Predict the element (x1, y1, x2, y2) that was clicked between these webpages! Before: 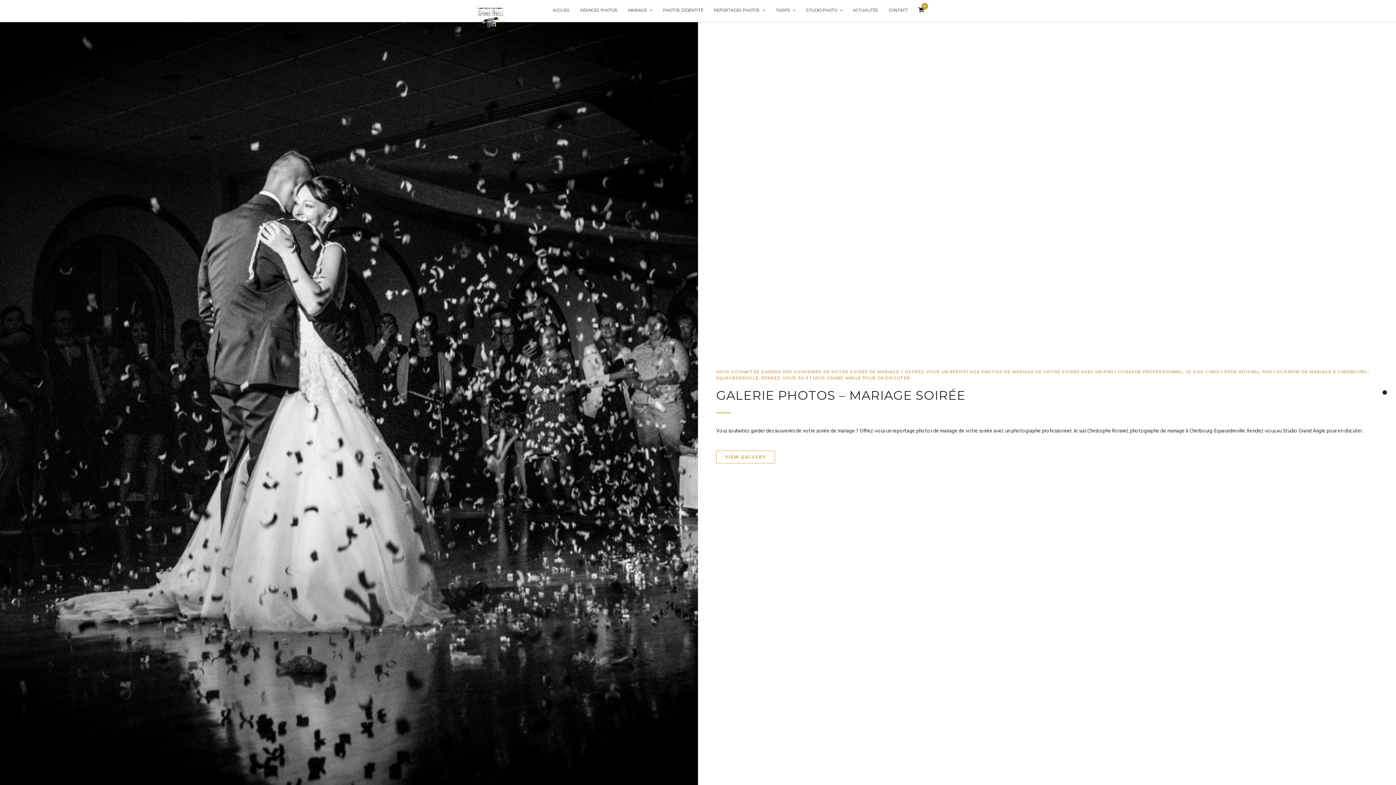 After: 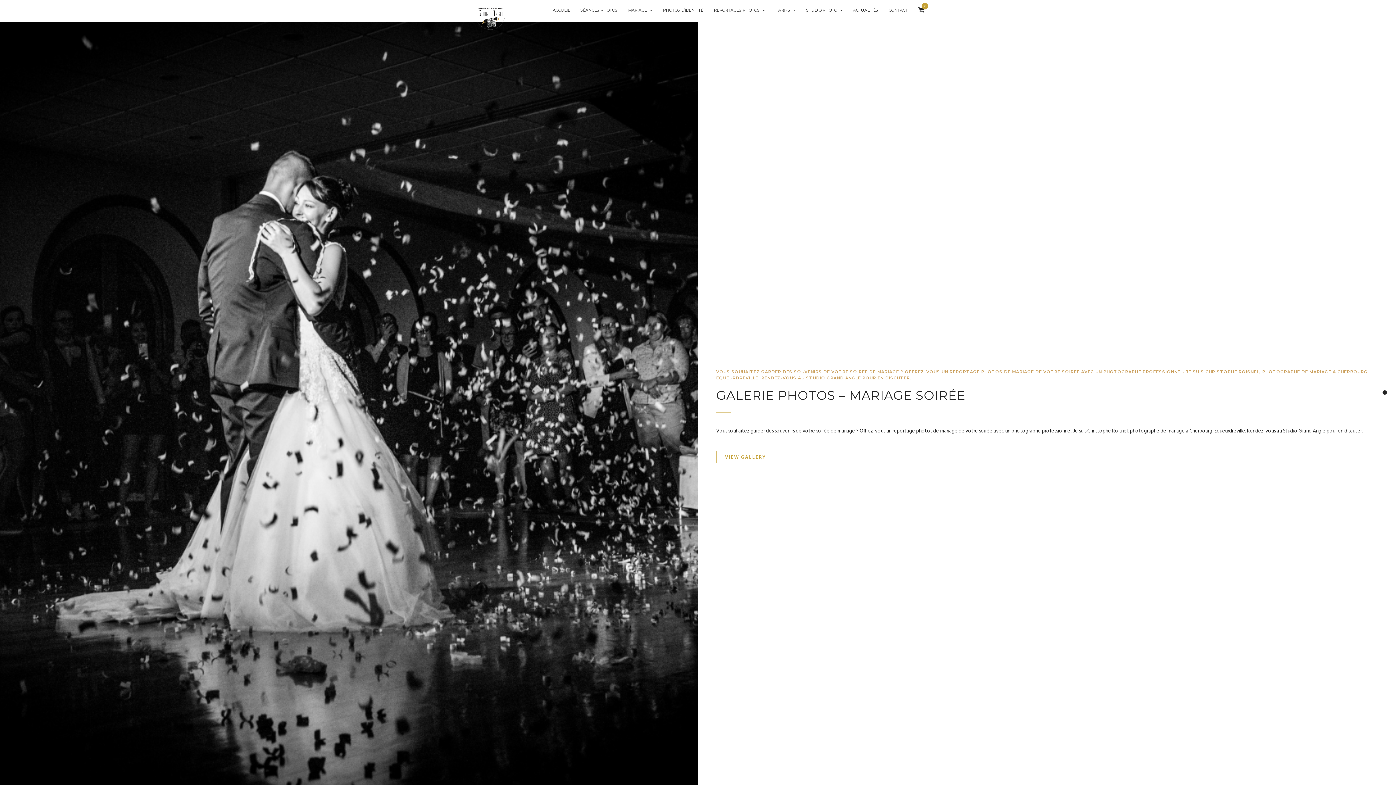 Action: bbox: (1382, 390, 1387, 395)